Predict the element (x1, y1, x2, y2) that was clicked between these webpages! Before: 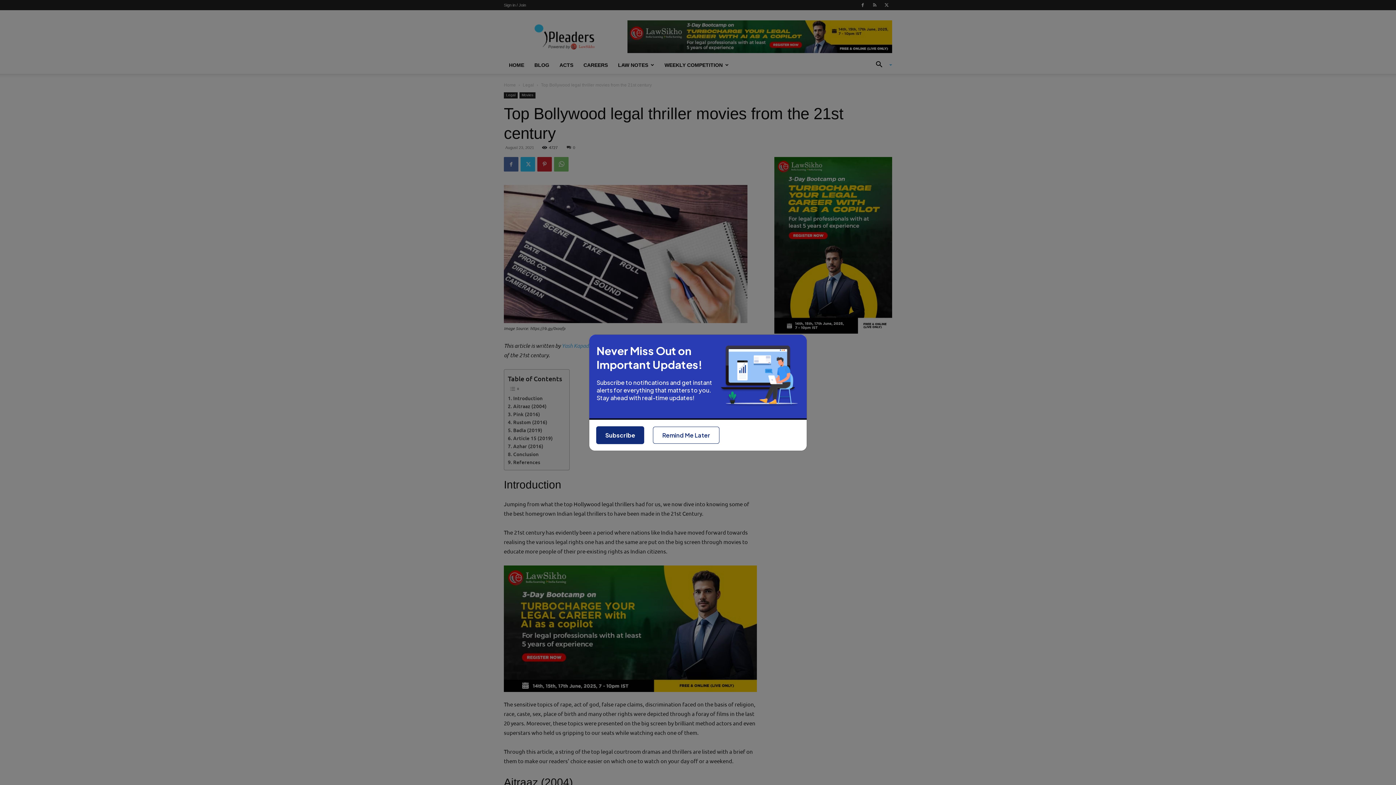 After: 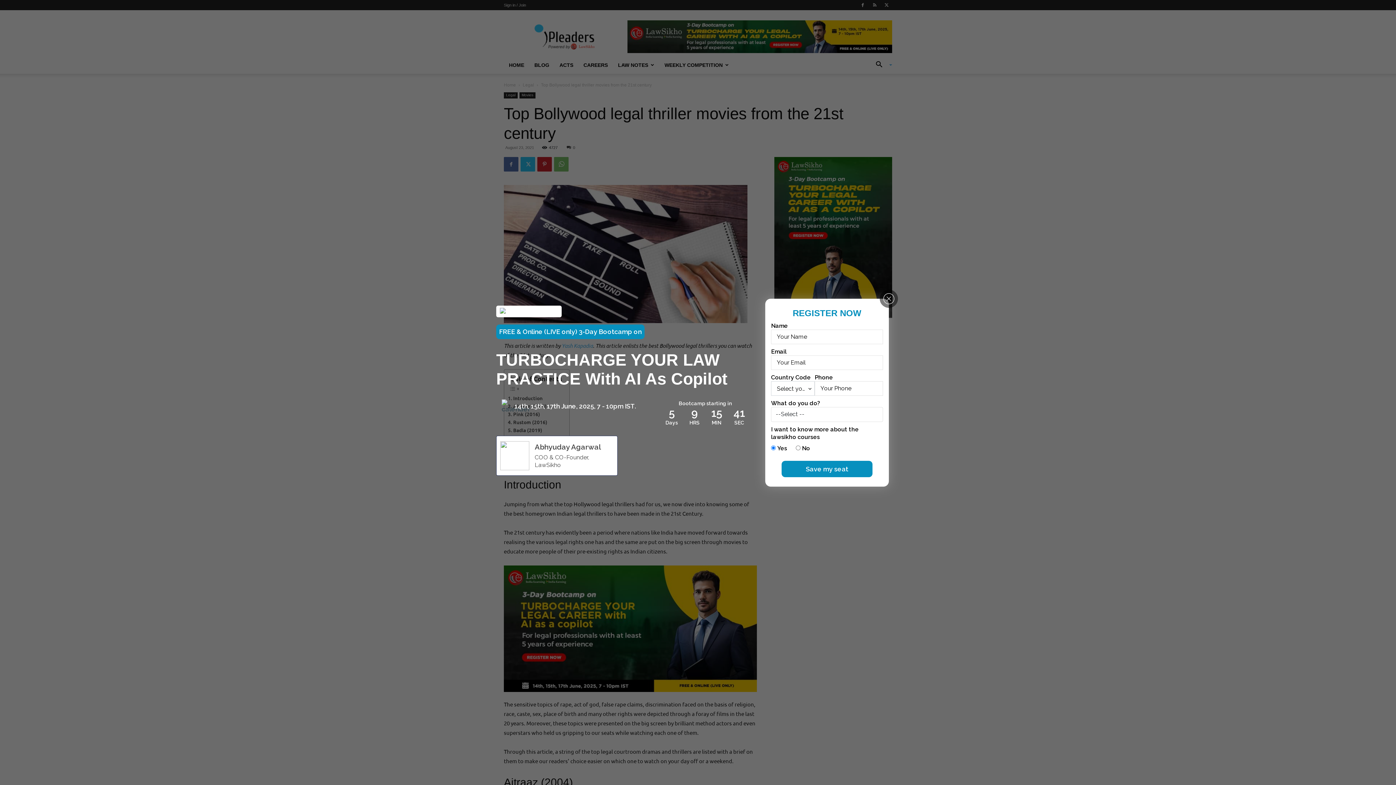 Action: bbox: (653, 426, 719, 443) label: Remind Me Later